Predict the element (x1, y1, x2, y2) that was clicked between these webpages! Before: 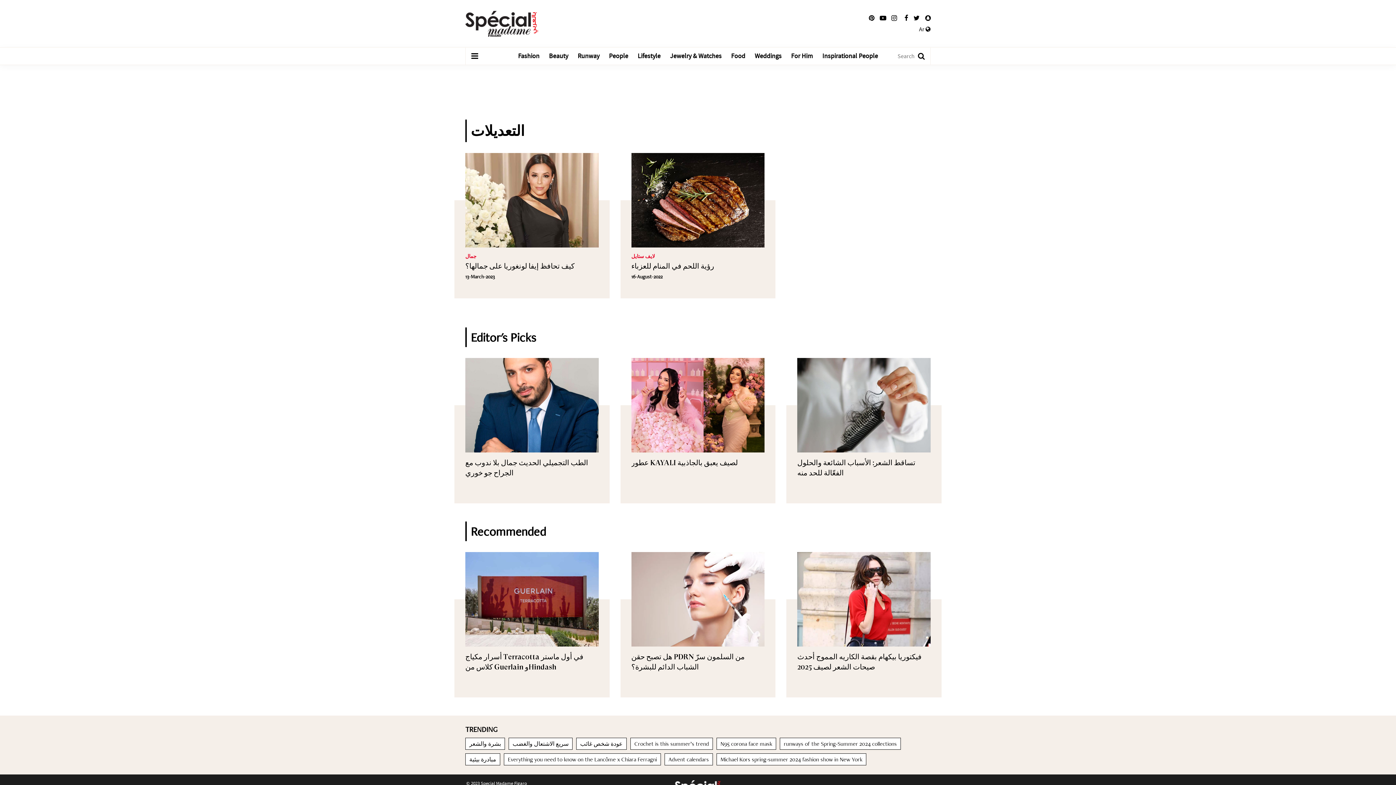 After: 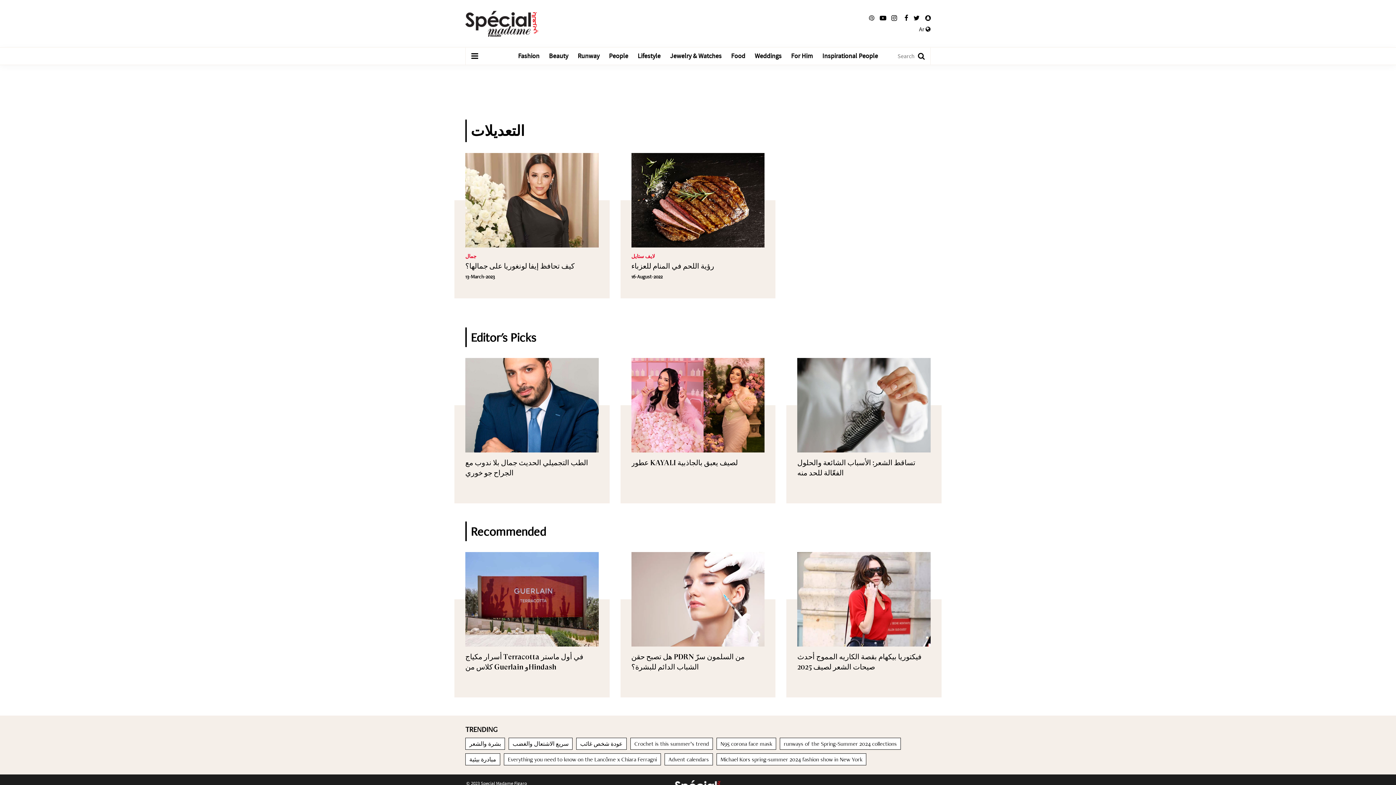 Action: bbox: (869, 14, 874, 21) label: Follow us on Pinterest